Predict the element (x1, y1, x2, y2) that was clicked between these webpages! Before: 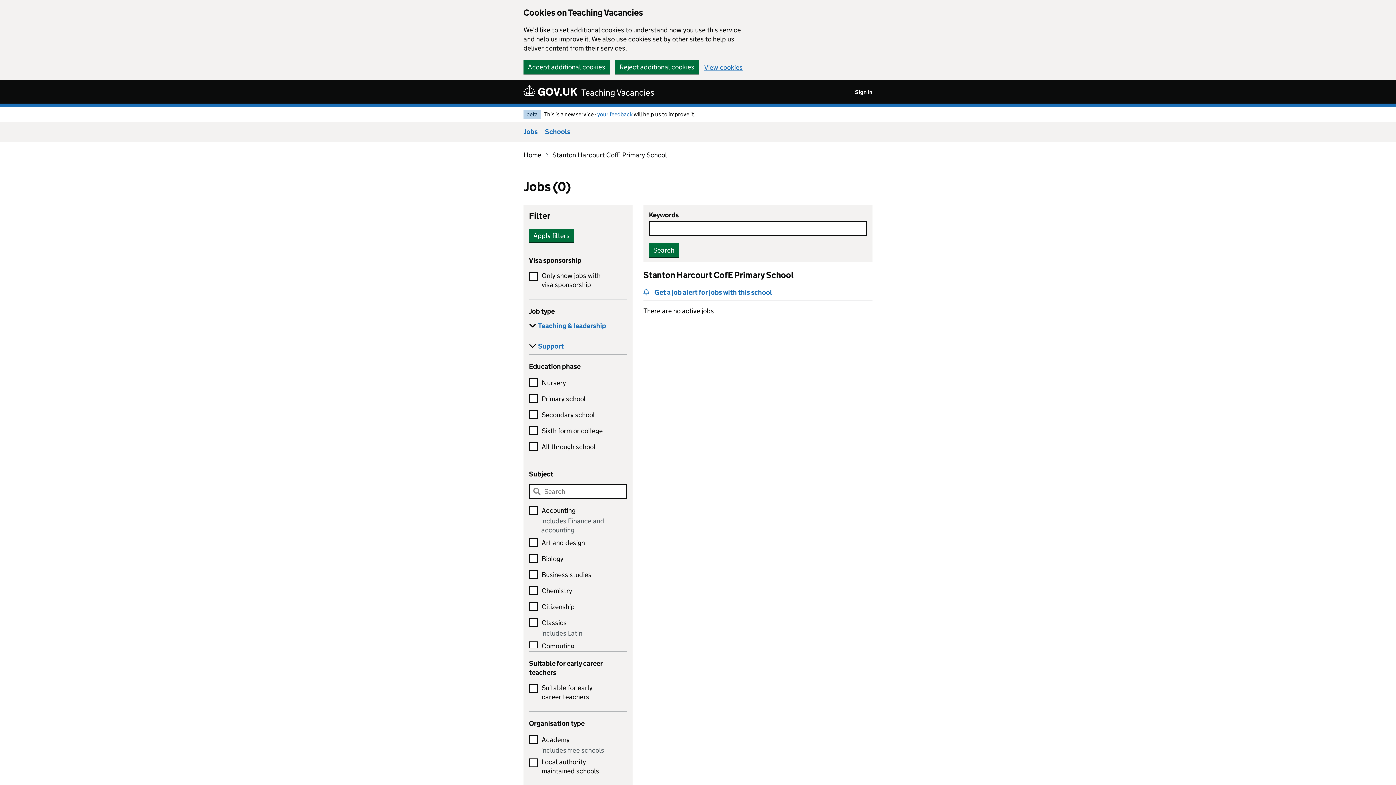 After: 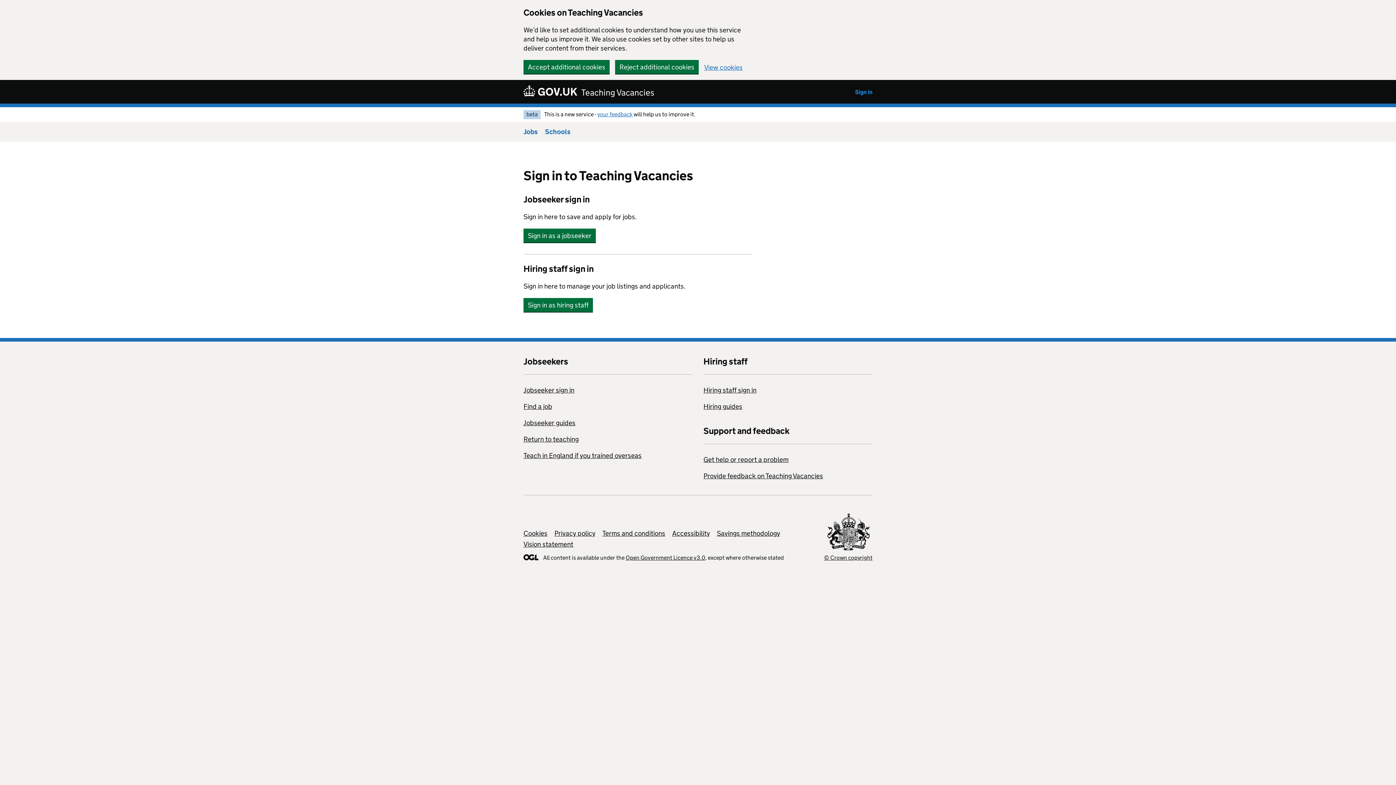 Action: bbox: (855, 88, 872, 95) label: Sign in